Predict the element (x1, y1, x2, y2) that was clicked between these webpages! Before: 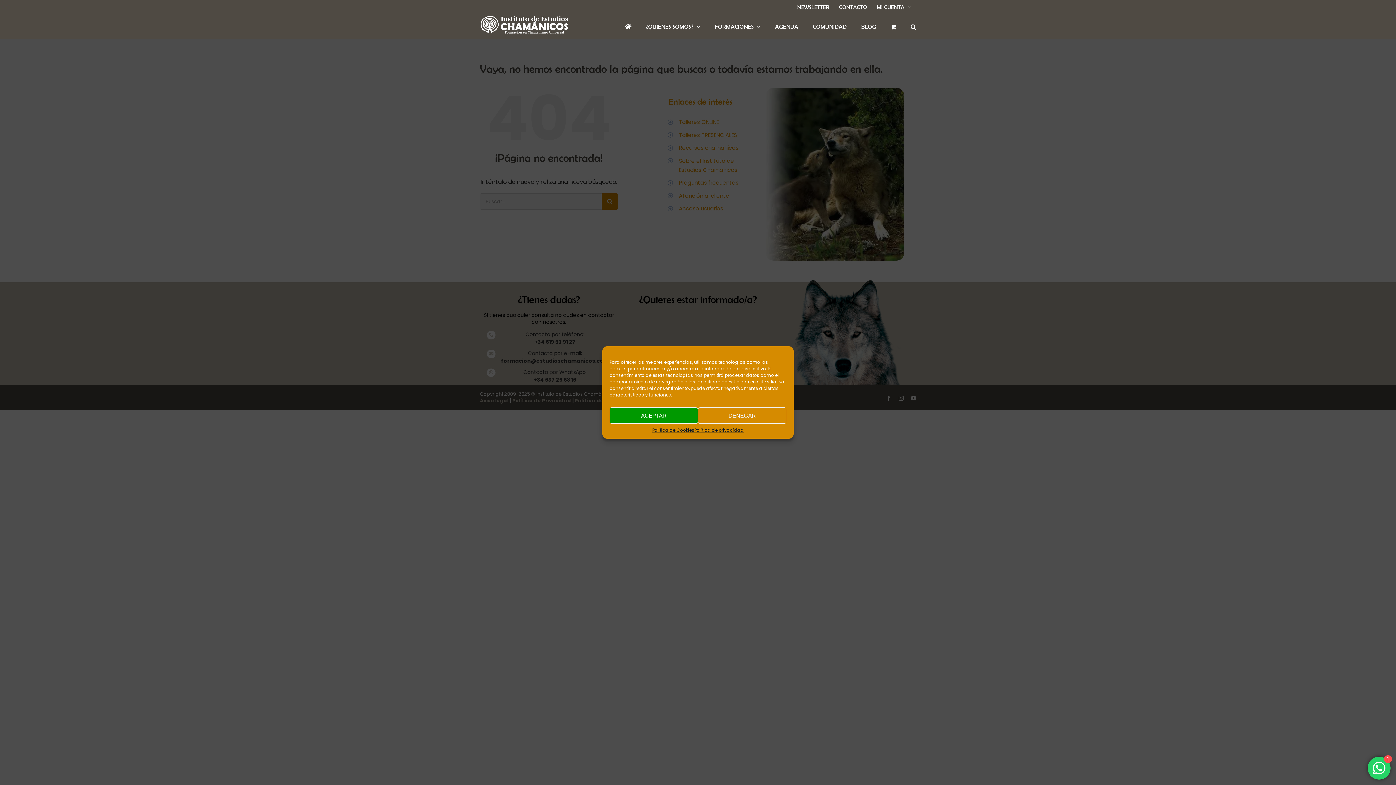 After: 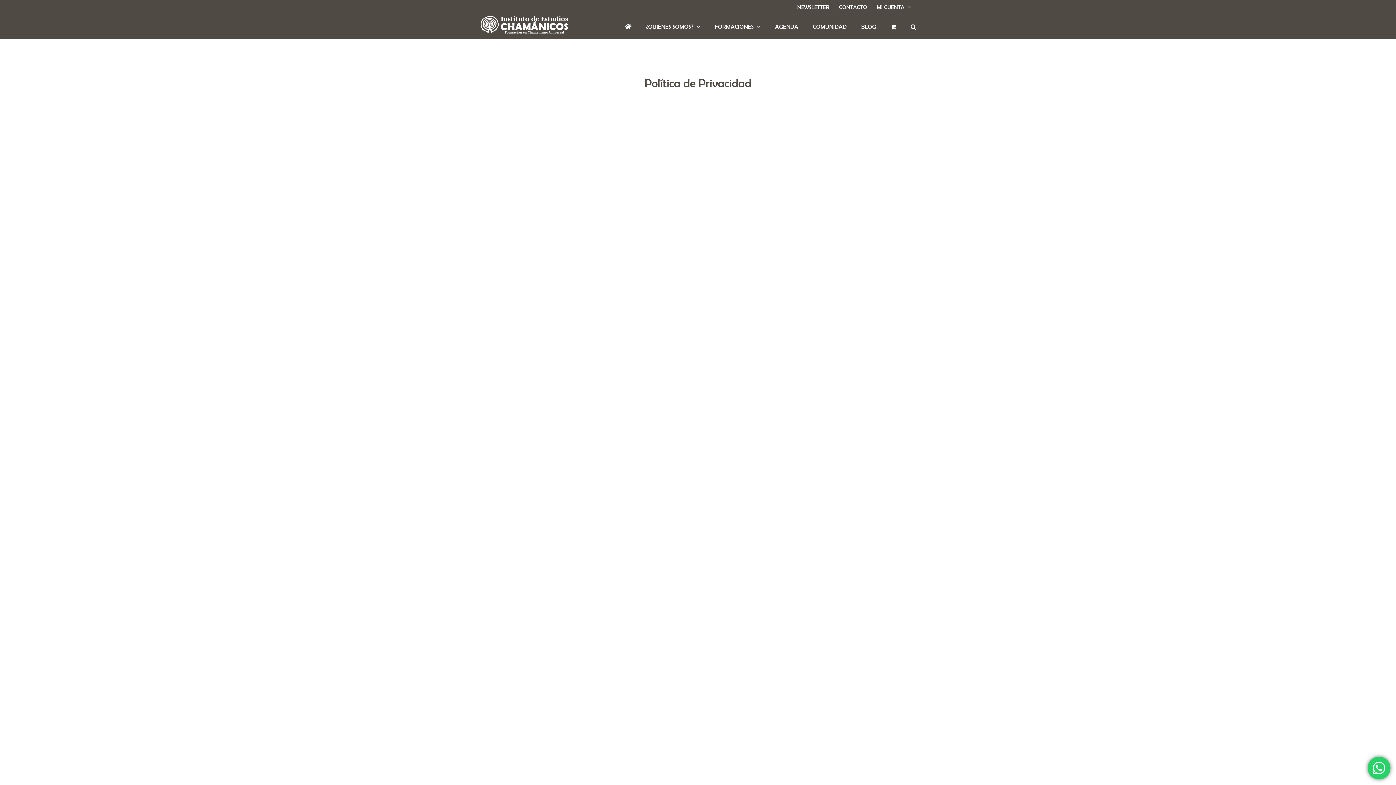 Action: label: Política de privacidad bbox: (694, 427, 743, 433)